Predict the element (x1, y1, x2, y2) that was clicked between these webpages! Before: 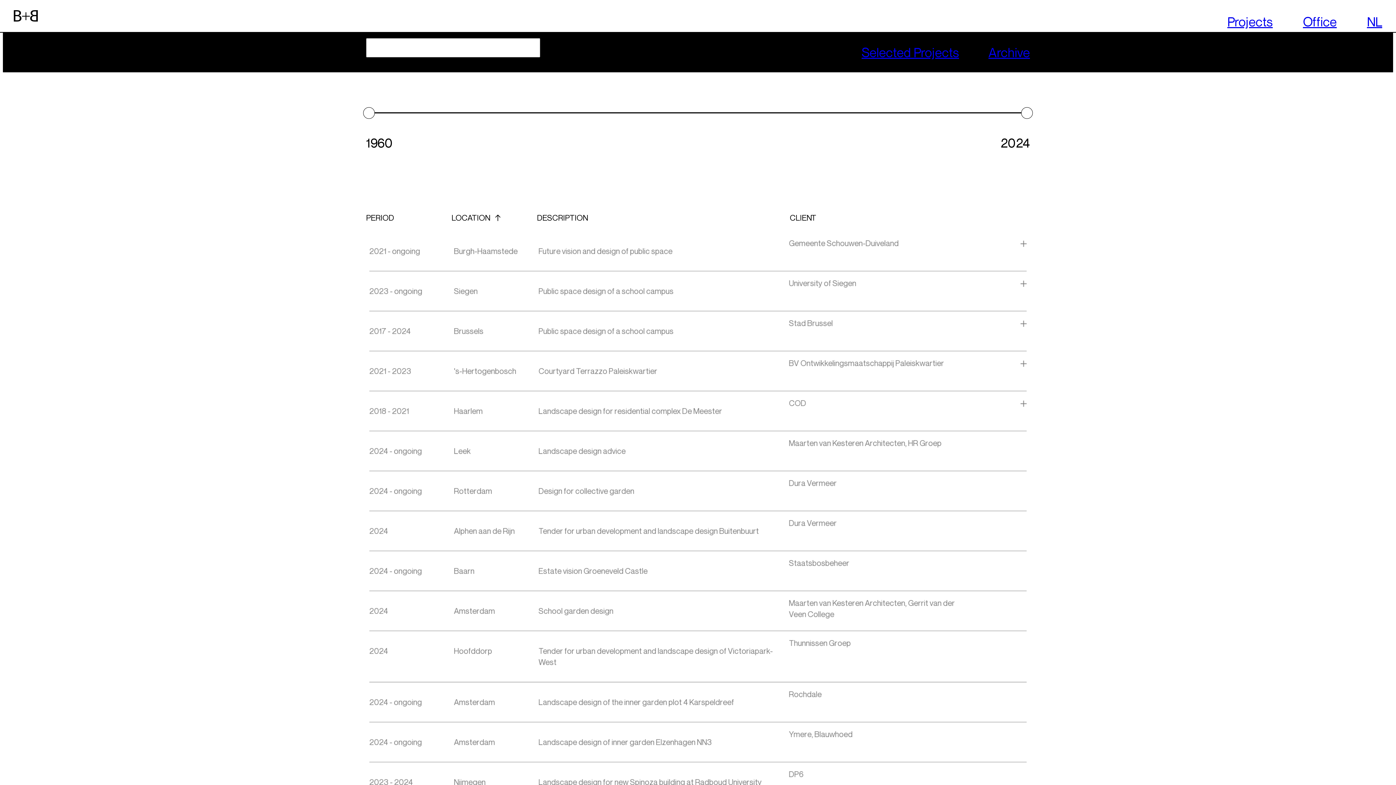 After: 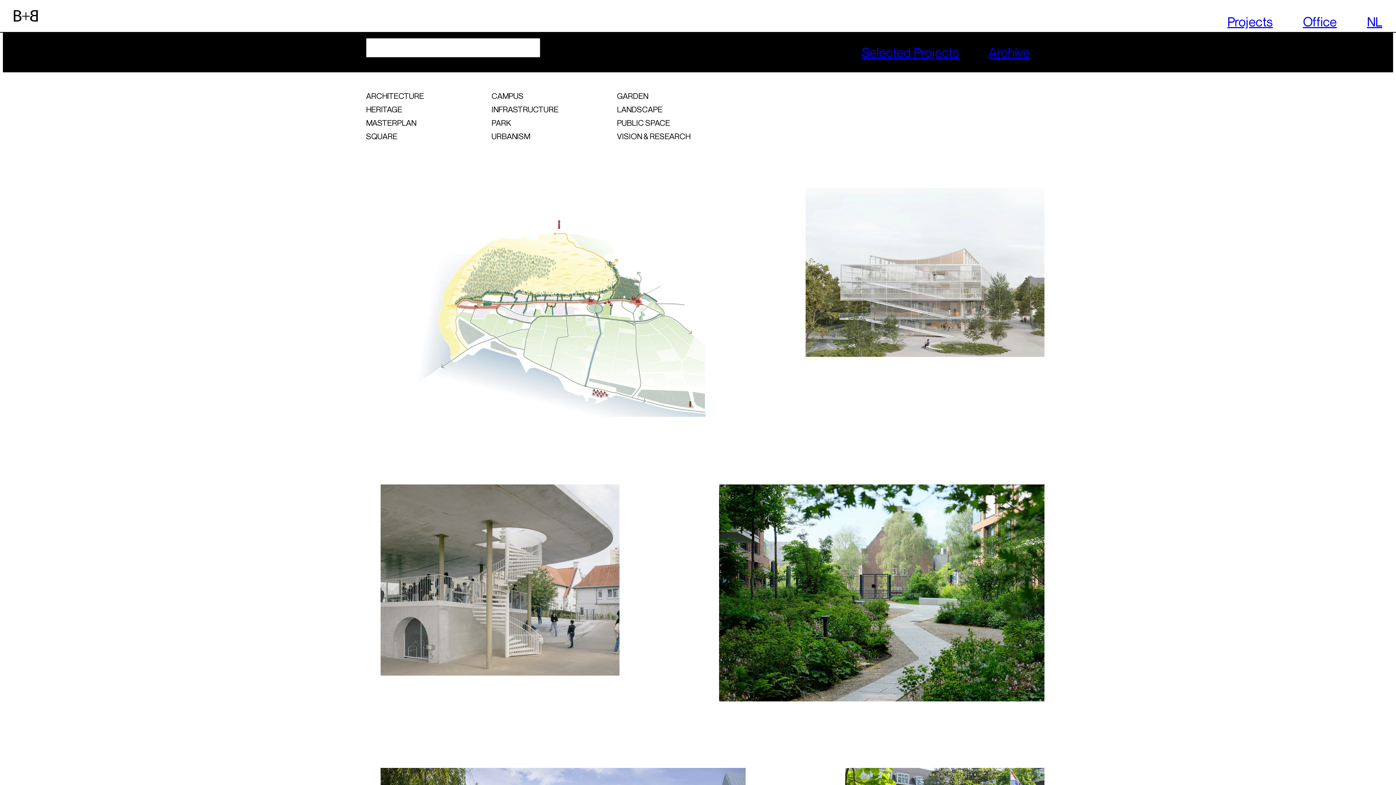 Action: label: Projects bbox: (1227, 14, 1273, 29)